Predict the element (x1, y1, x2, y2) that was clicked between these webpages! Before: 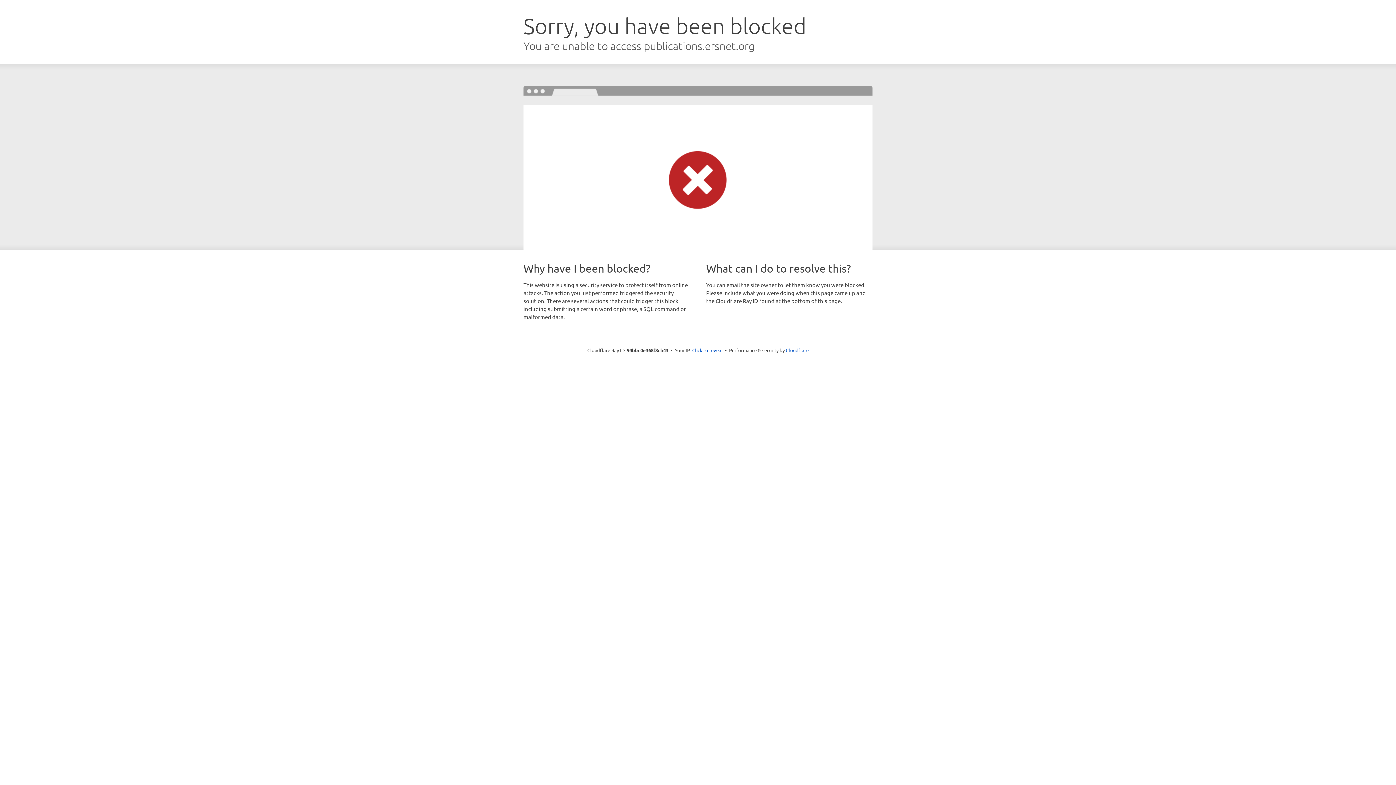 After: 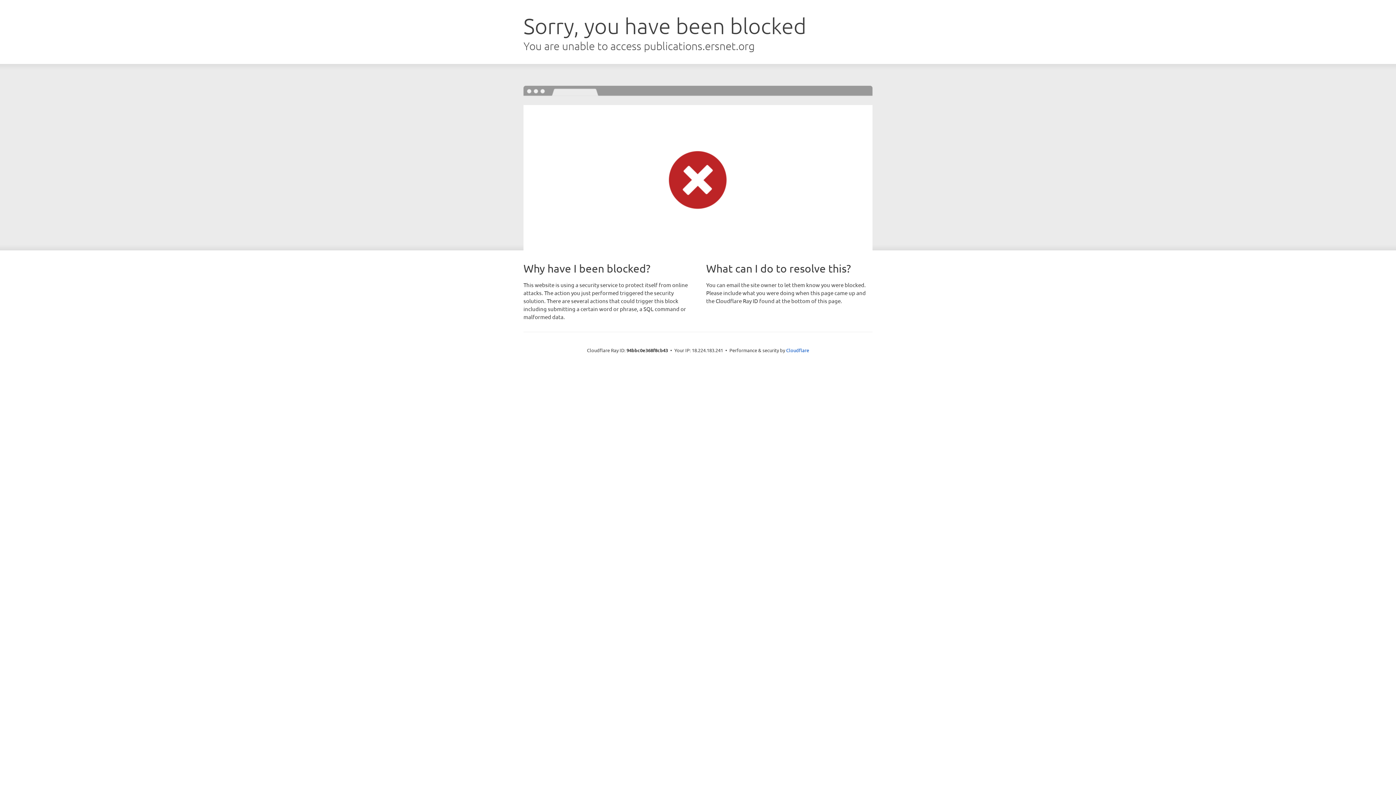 Action: bbox: (692, 346, 722, 353) label: Click to reveal